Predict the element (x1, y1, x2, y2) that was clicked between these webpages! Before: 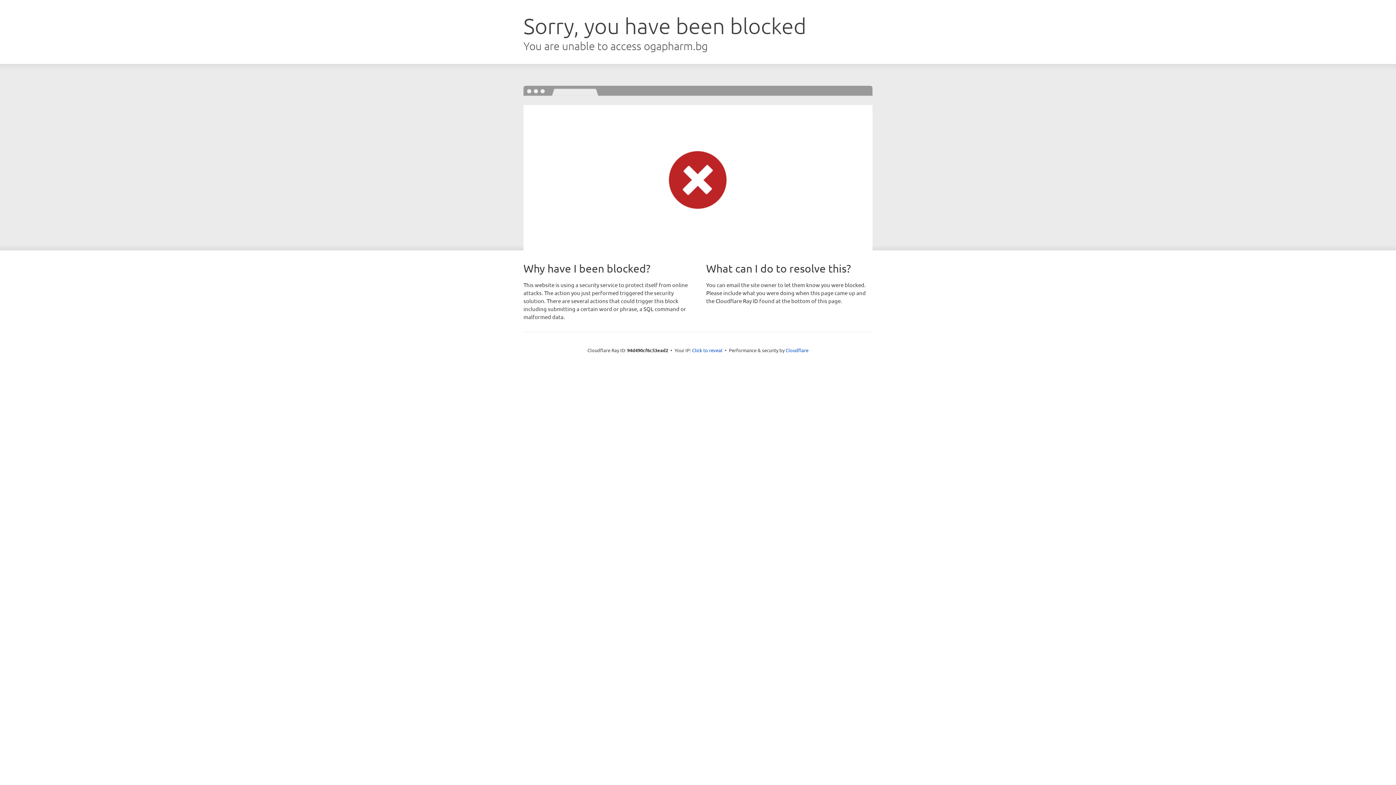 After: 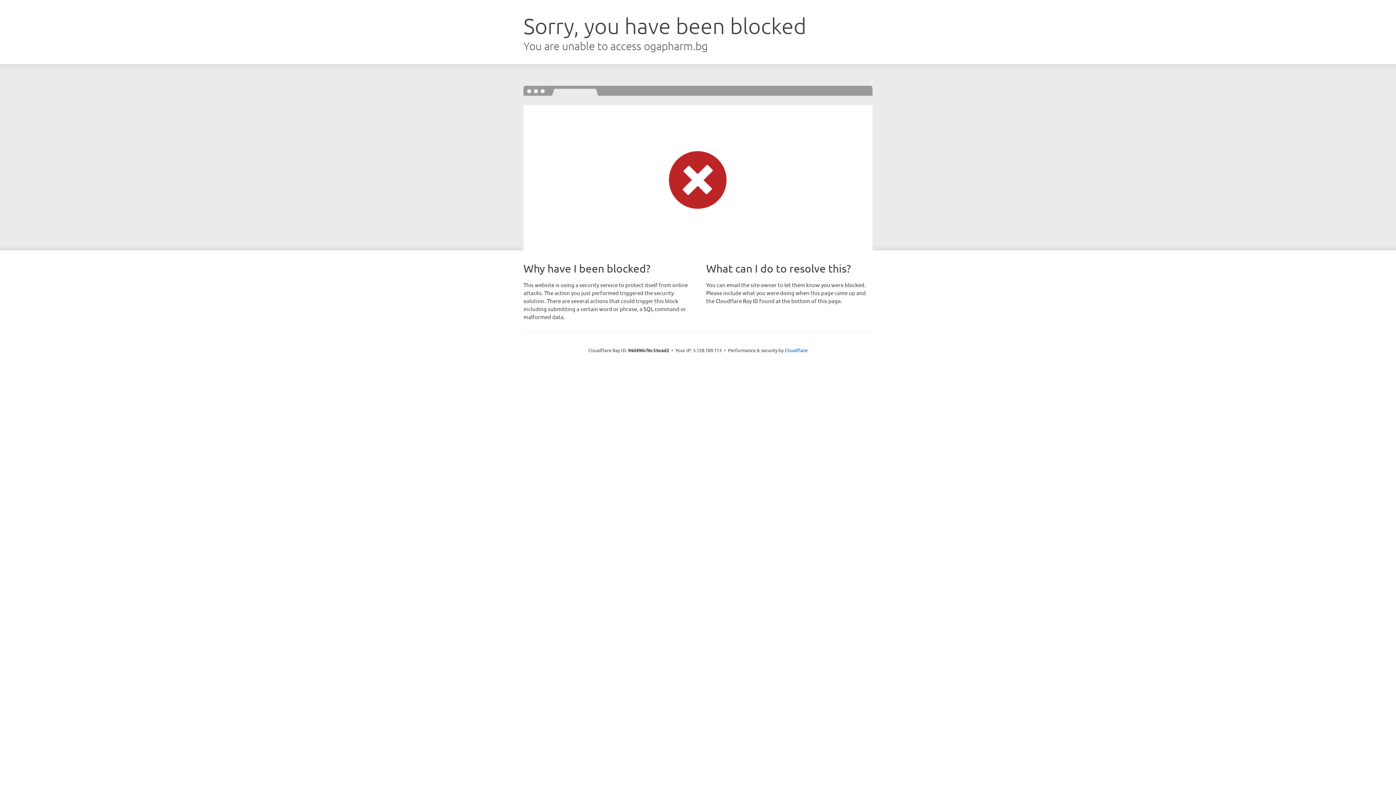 Action: label: Click to reveal bbox: (692, 346, 722, 353)